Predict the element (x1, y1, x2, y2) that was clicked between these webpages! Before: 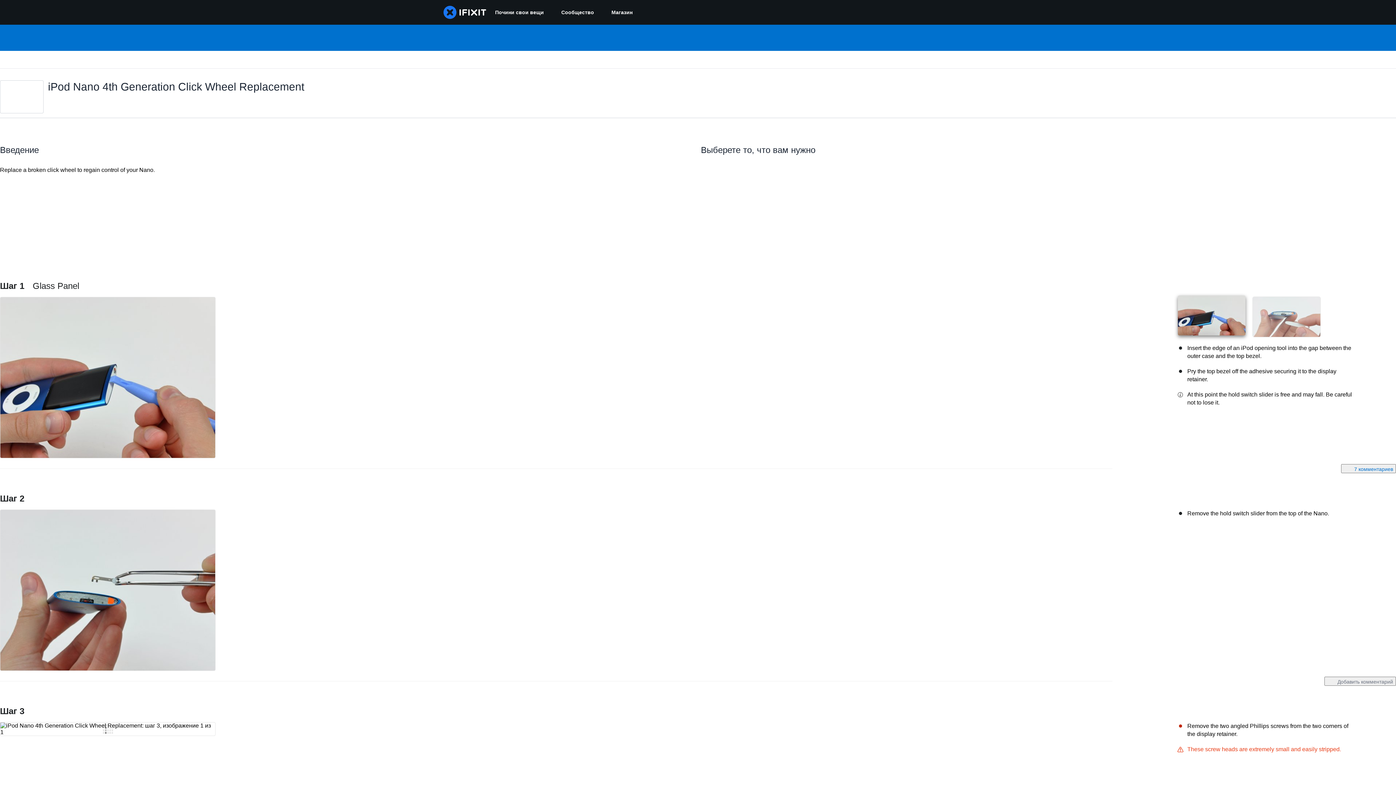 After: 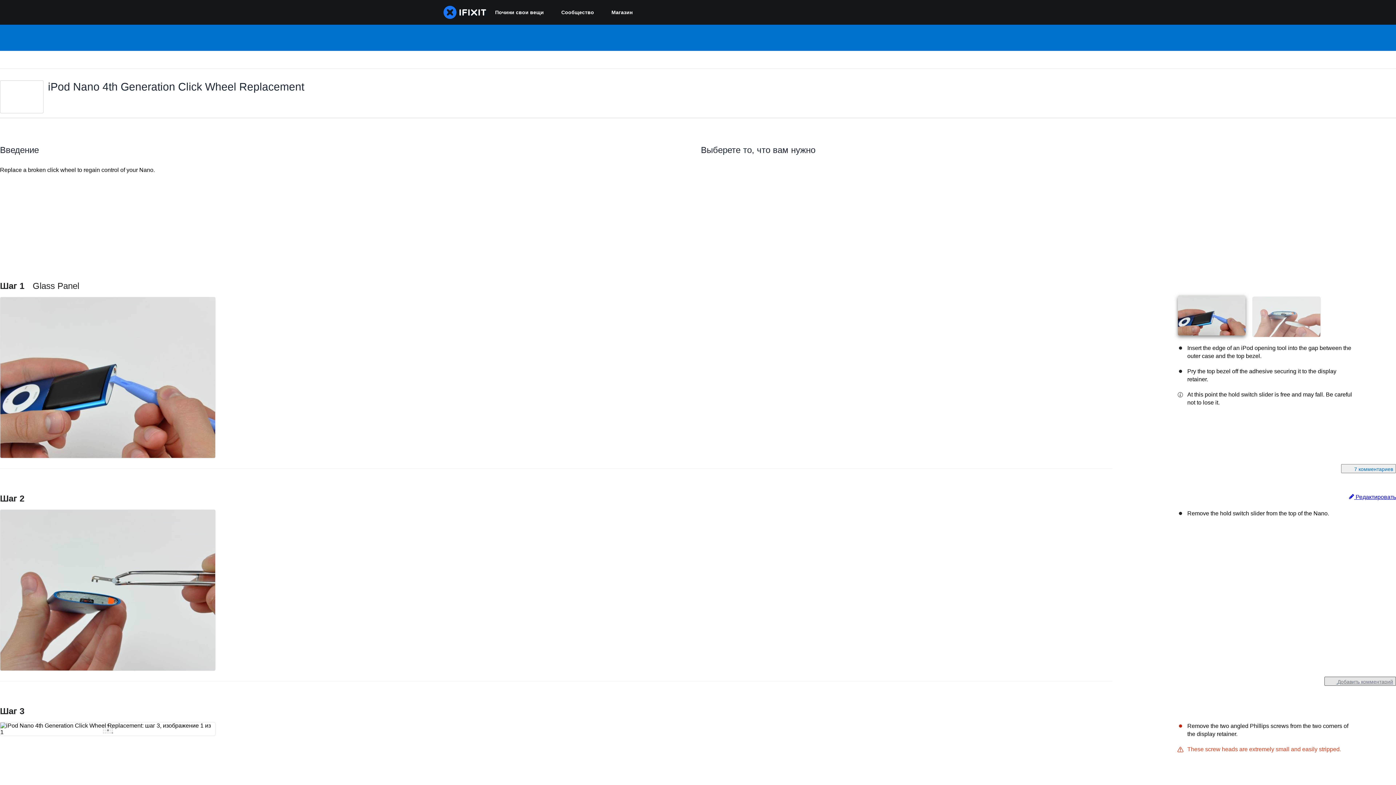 Action: bbox: (1324, 676, 1396, 686) label:  Добавить комментарий